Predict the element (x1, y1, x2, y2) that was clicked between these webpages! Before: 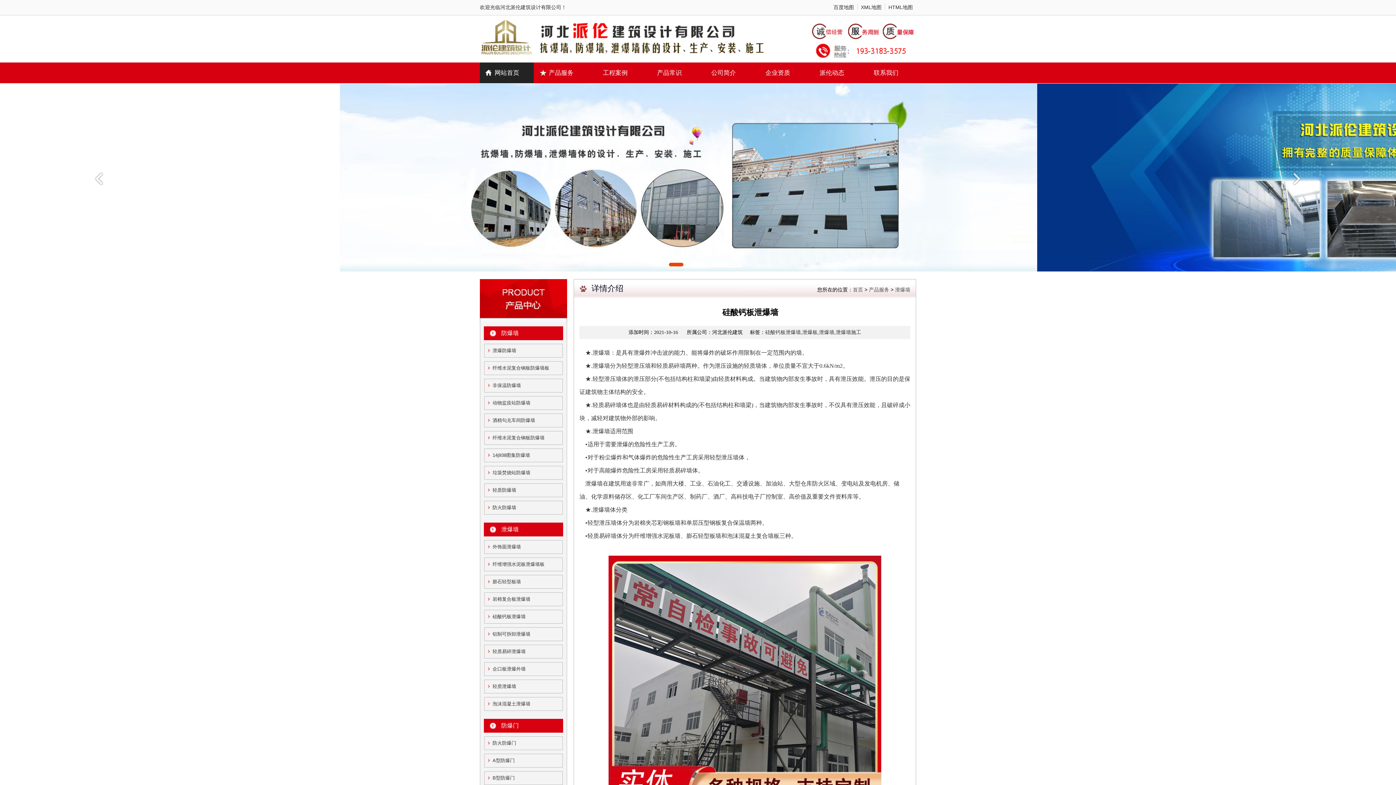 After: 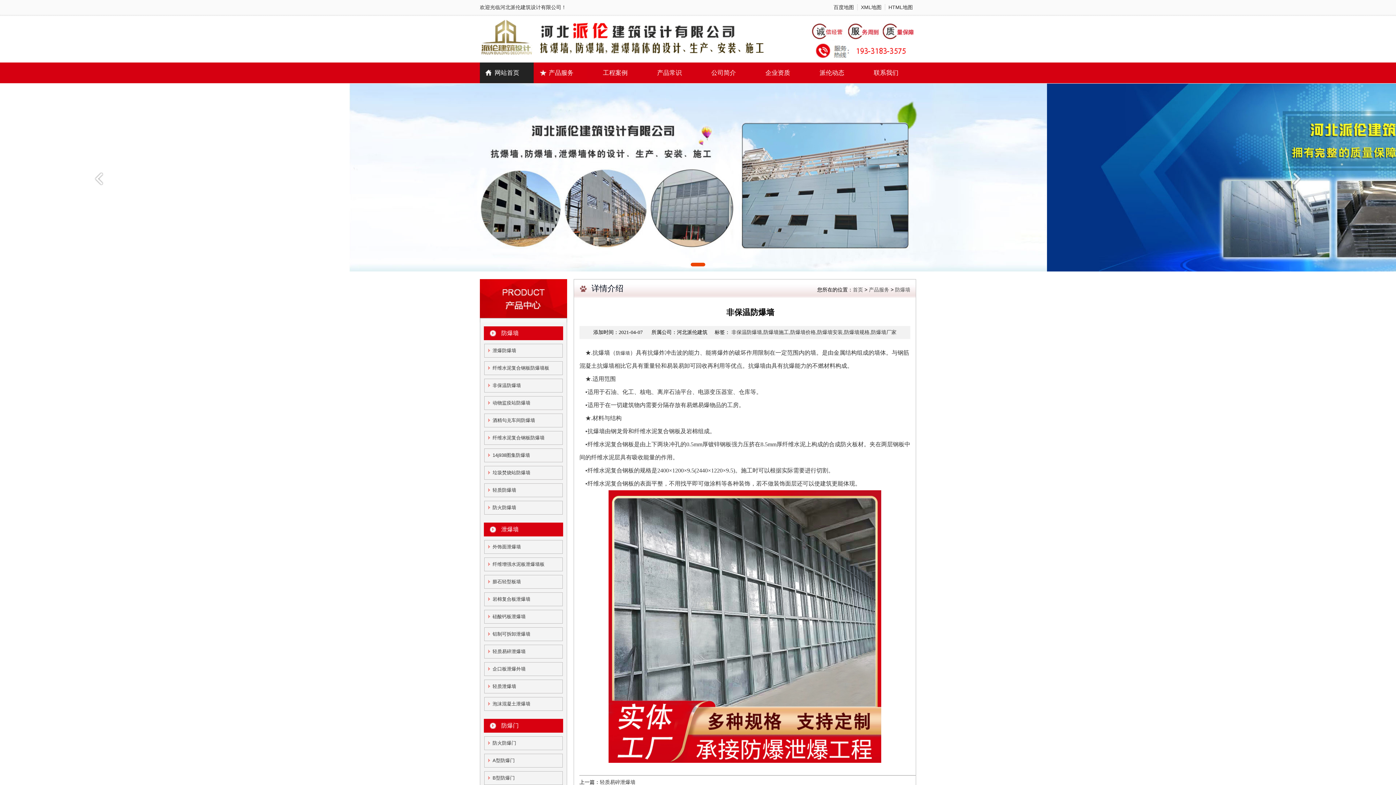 Action: label: 非保温防爆墙 bbox: (492, 382, 521, 388)